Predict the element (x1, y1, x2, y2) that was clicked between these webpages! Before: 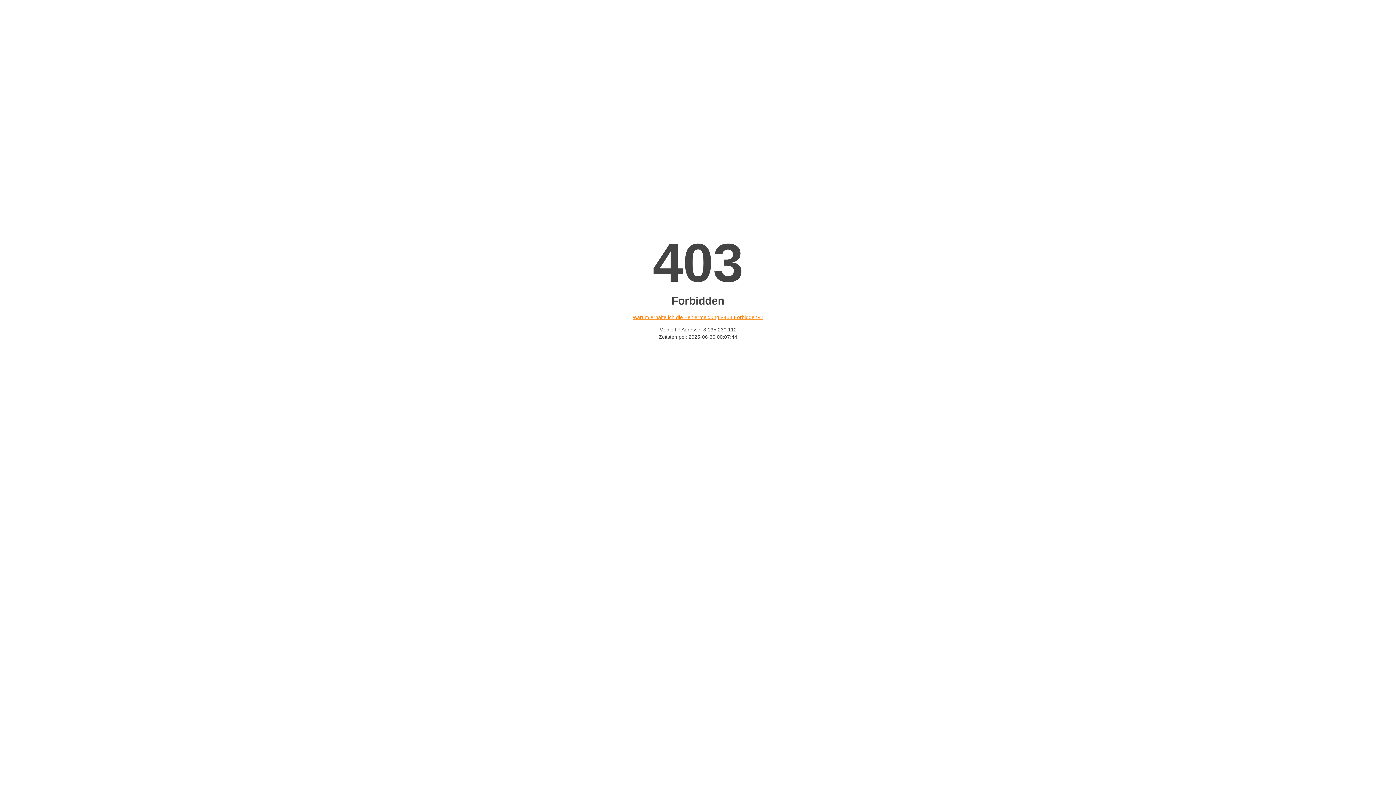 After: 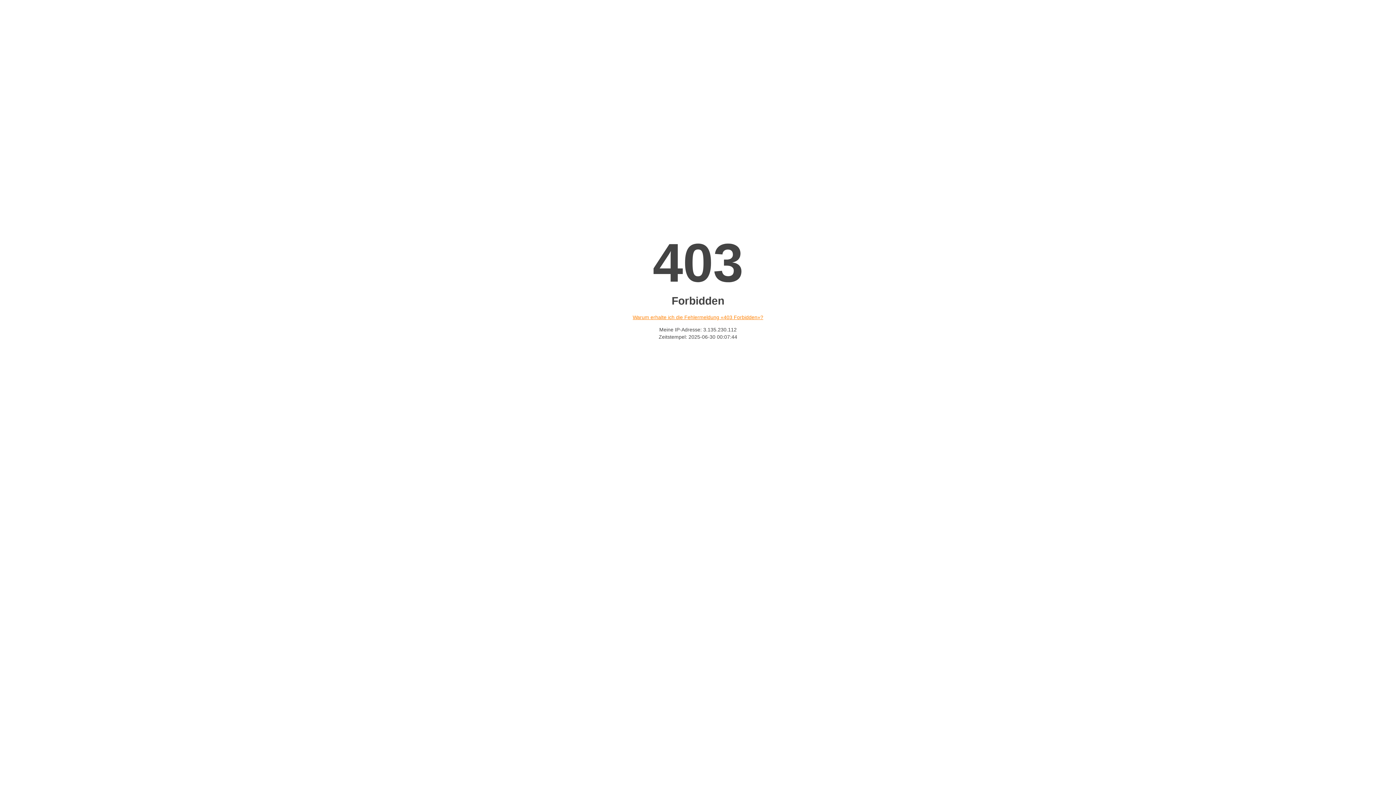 Action: label: Warum erhalte ich die Fehlermeldung «403 Forbidden»? bbox: (632, 314, 763, 320)